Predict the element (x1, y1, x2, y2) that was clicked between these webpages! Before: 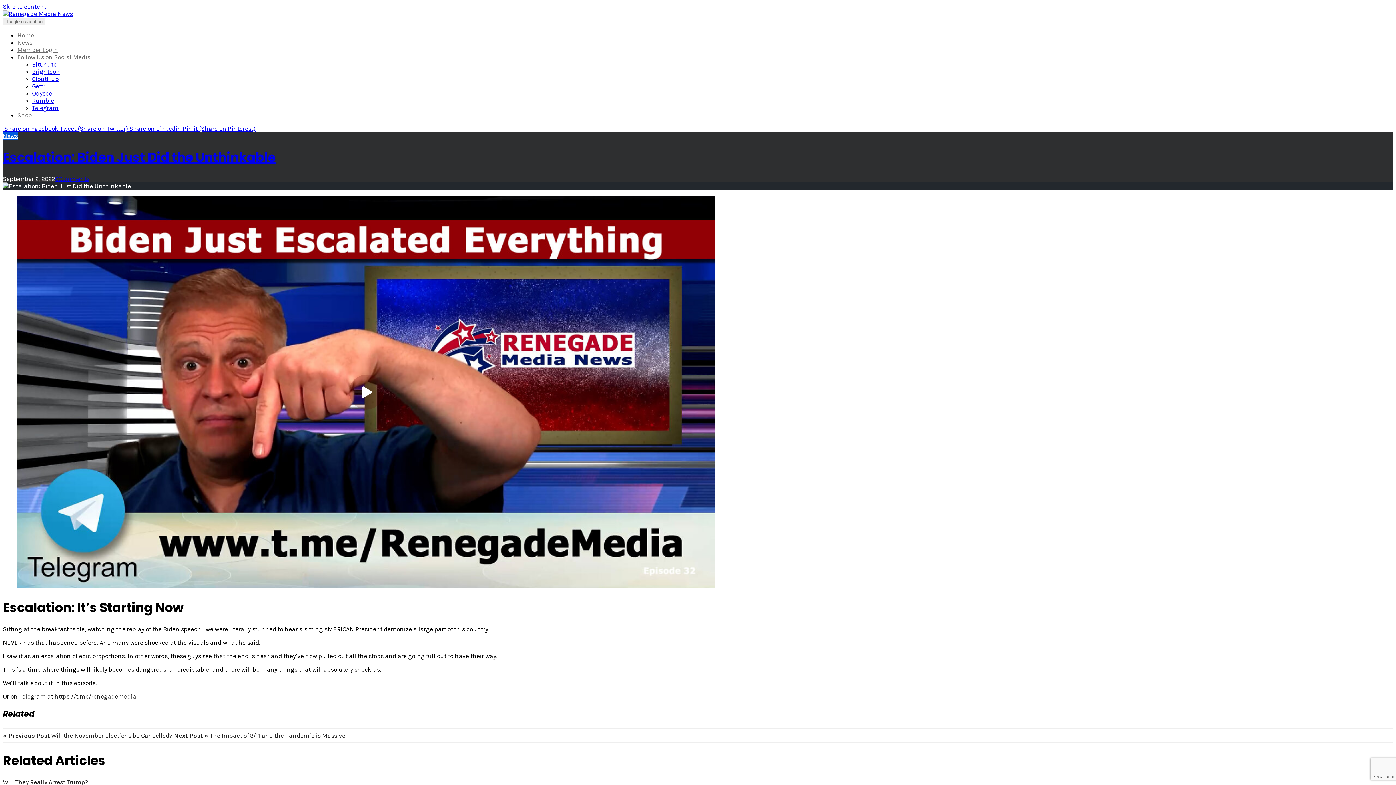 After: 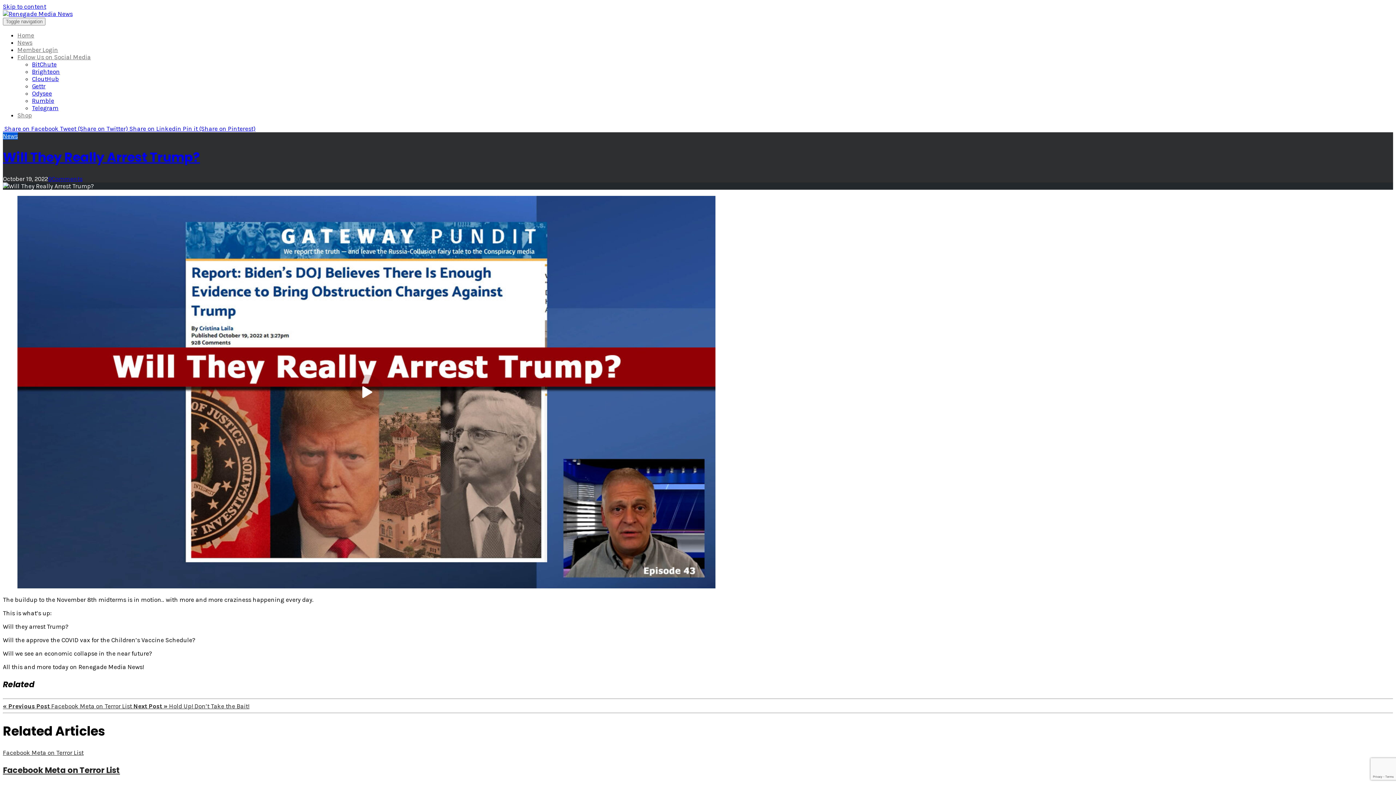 Action: label: Will They Really Arrest Trump? bbox: (2, 779, 88, 786)